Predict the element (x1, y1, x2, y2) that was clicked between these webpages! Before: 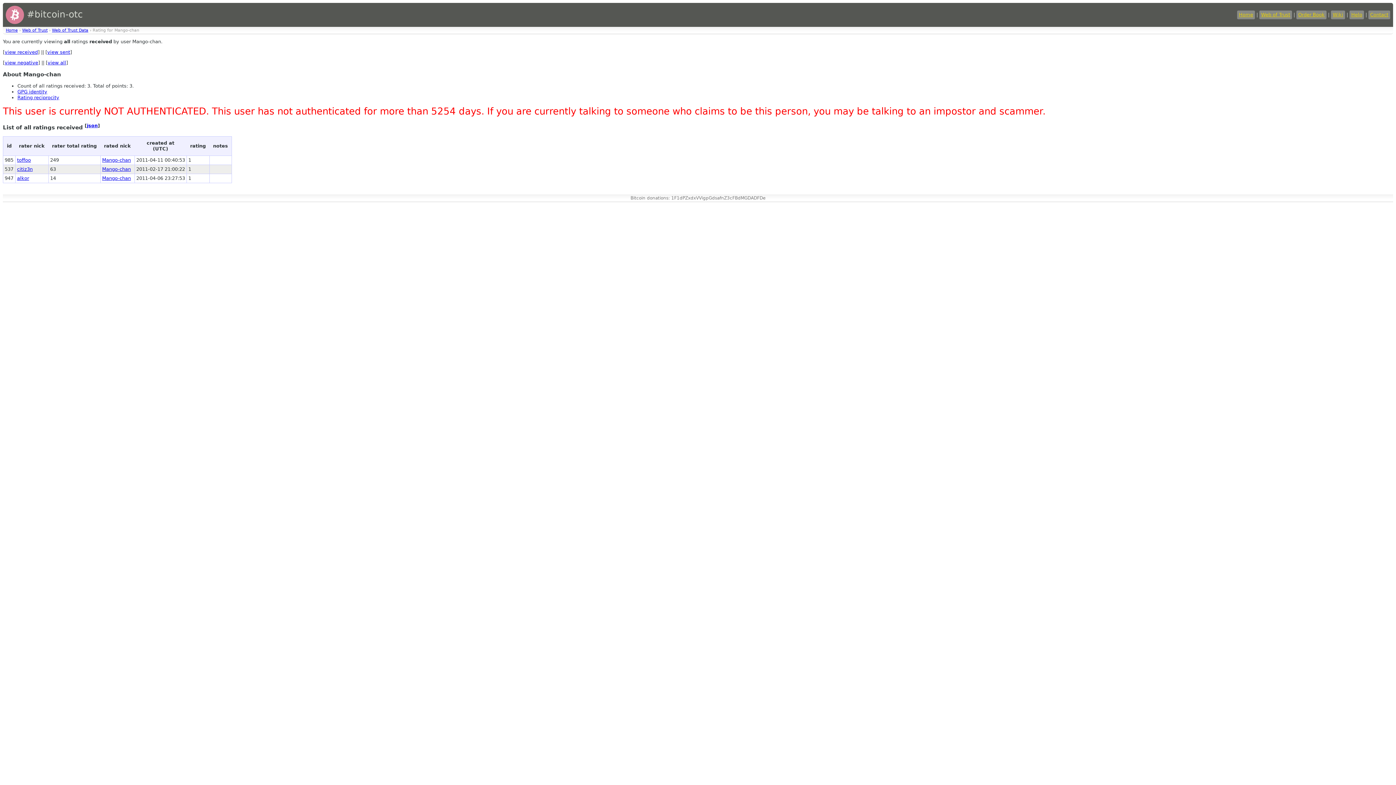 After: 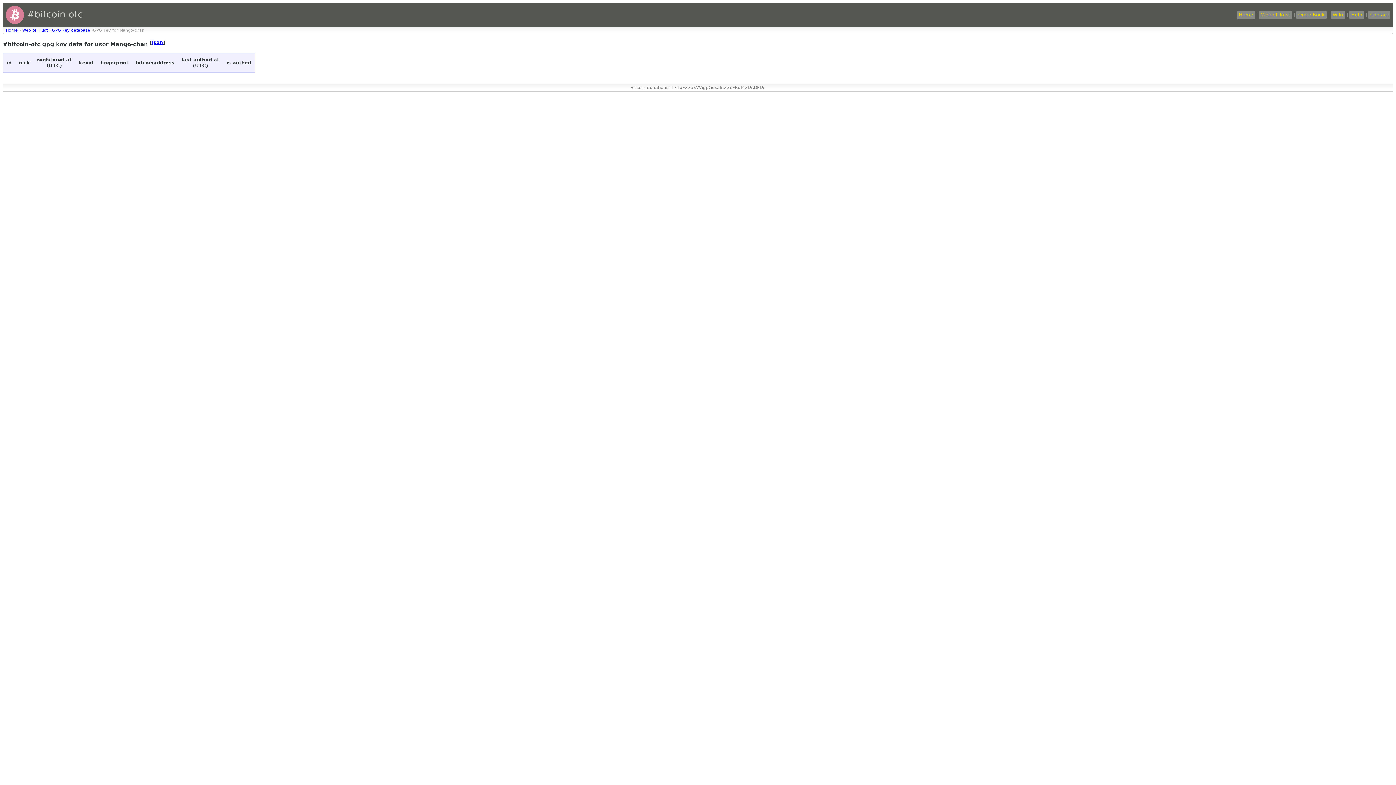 Action: bbox: (17, 89, 47, 94) label: GPG identity